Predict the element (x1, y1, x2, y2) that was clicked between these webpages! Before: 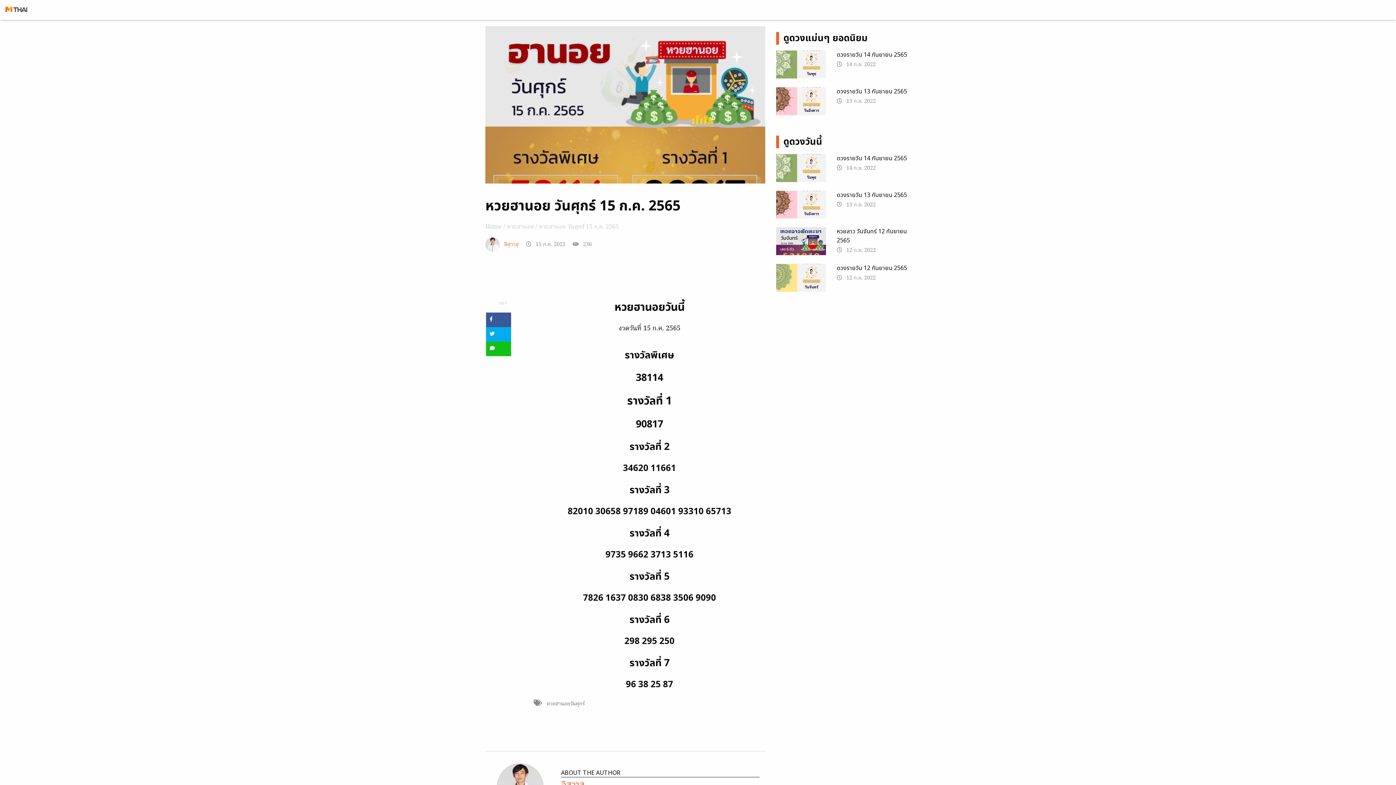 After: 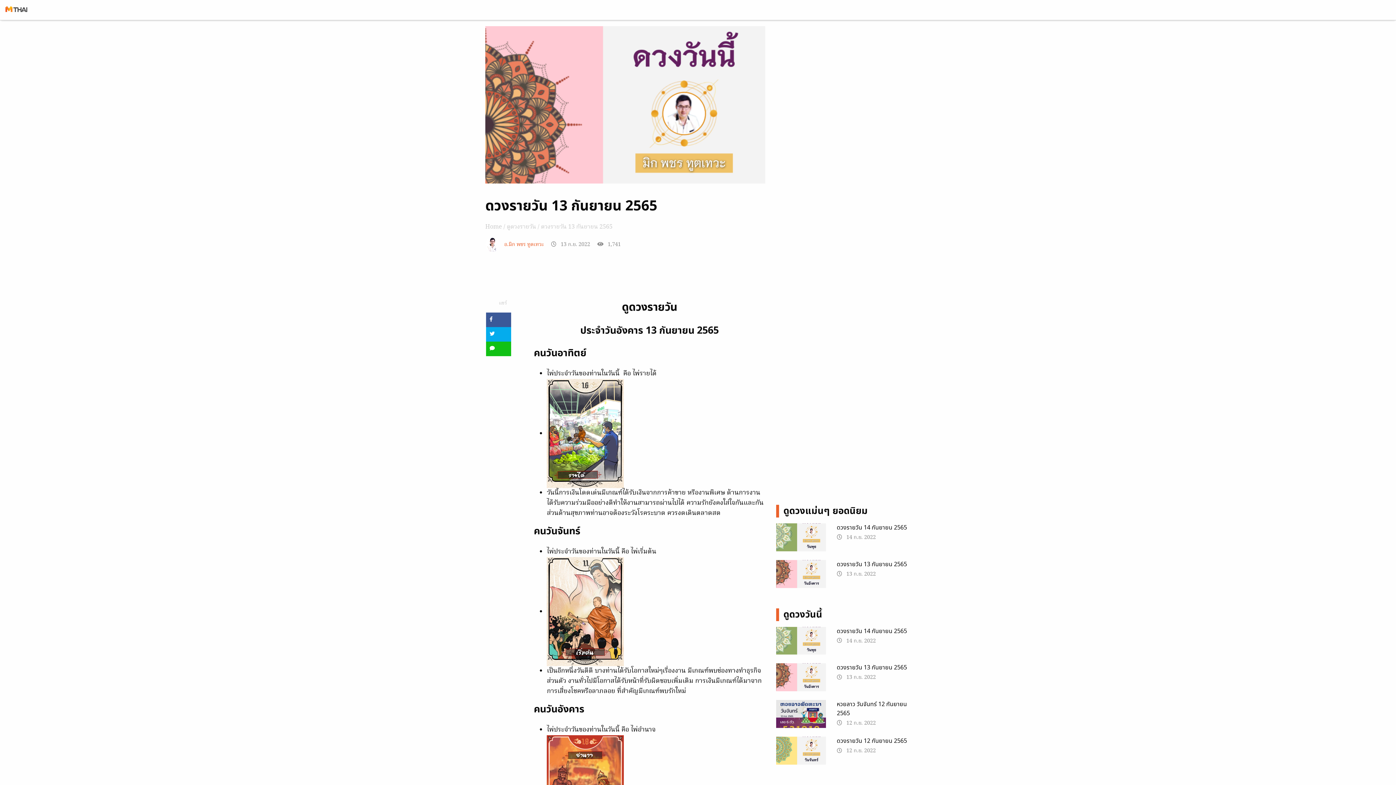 Action: bbox: (846, 200, 876, 209) label: 13 ก.ย. 2022